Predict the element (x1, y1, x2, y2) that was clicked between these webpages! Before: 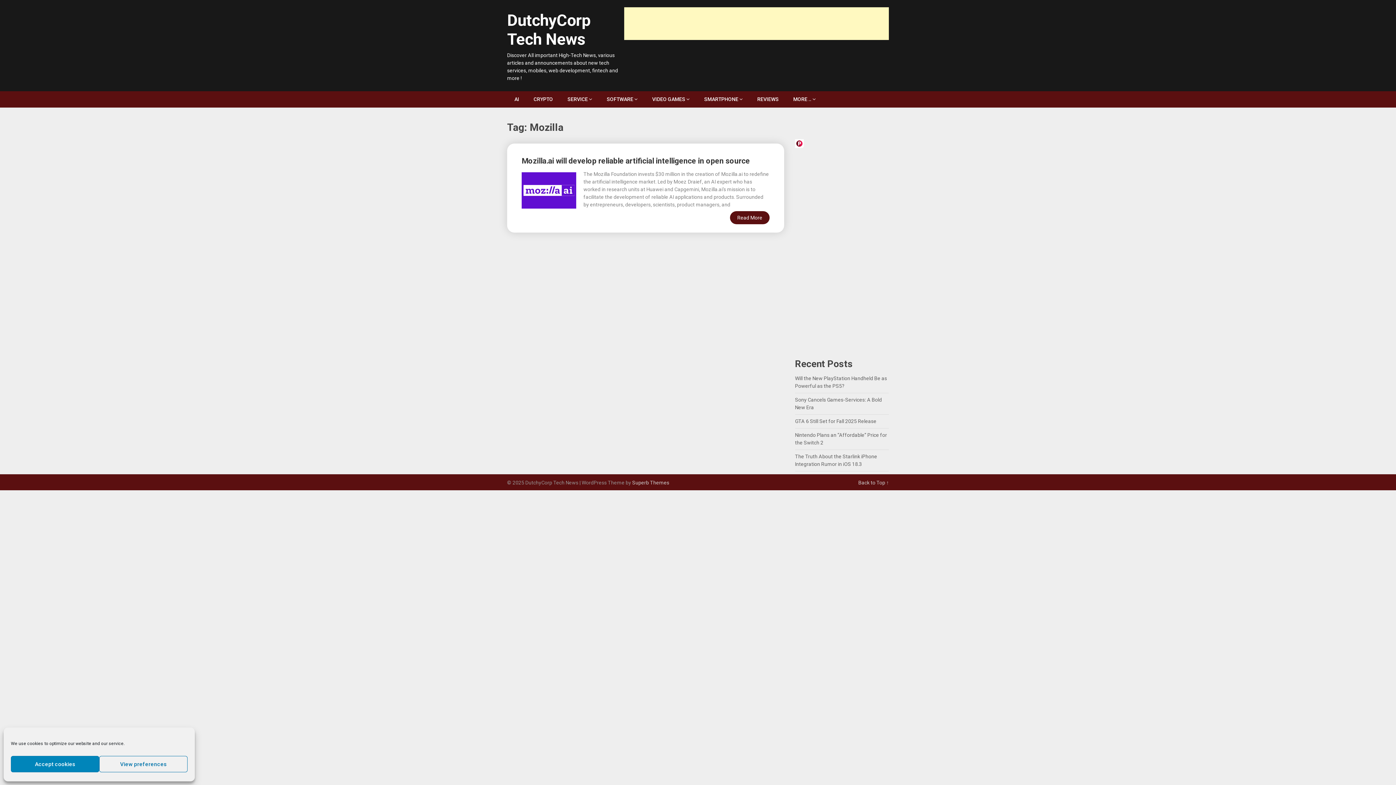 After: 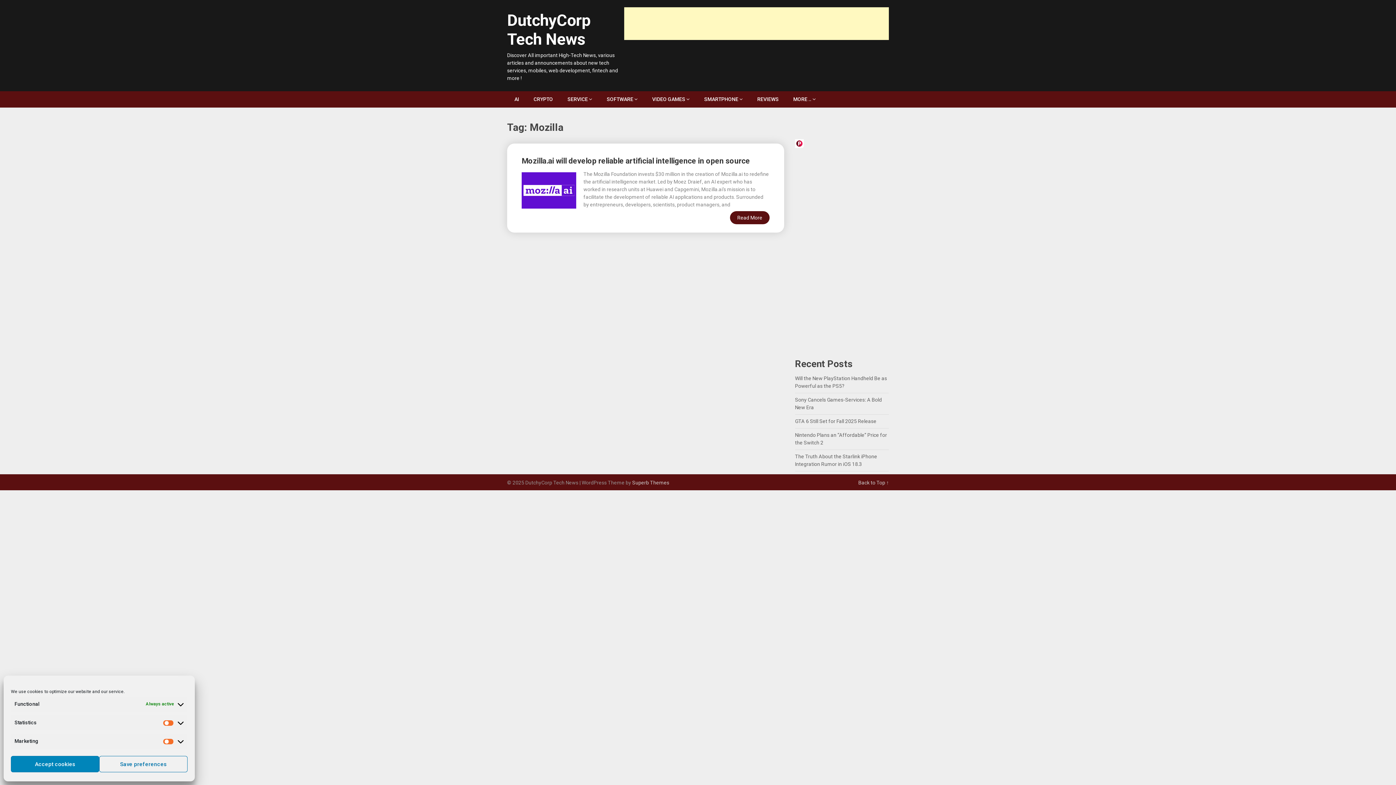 Action: label: View preferences bbox: (99, 756, 187, 772)